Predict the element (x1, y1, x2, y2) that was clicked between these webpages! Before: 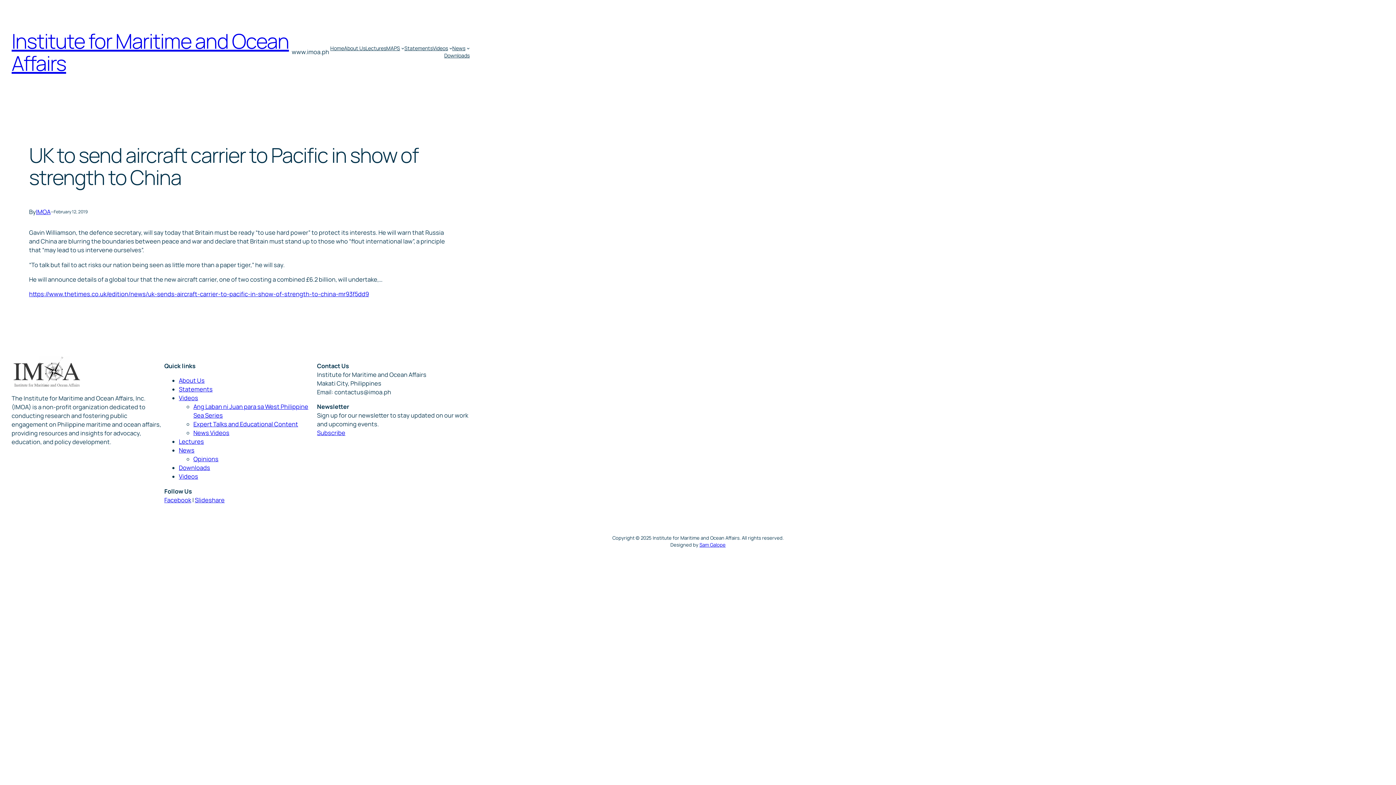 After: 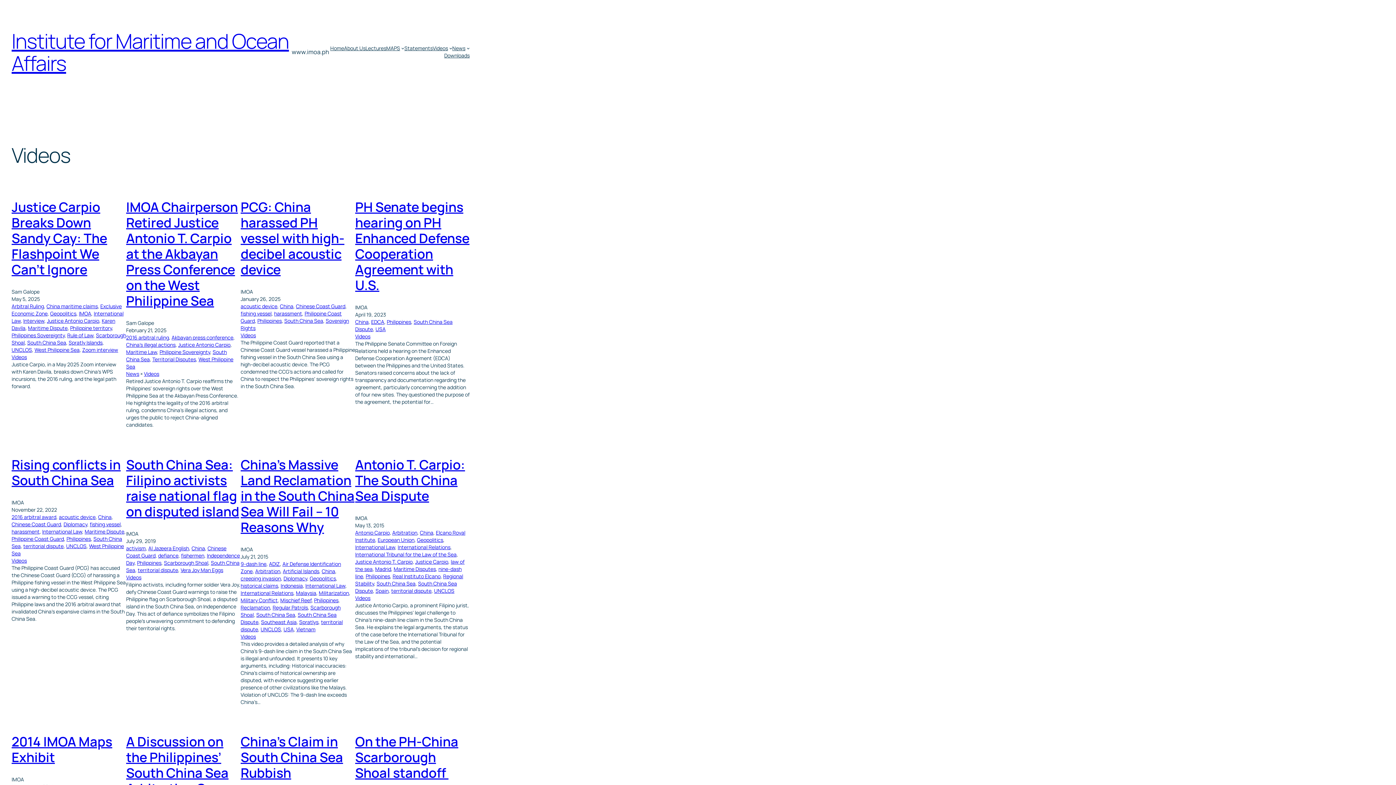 Action: bbox: (432, 44, 448, 51) label: Videos